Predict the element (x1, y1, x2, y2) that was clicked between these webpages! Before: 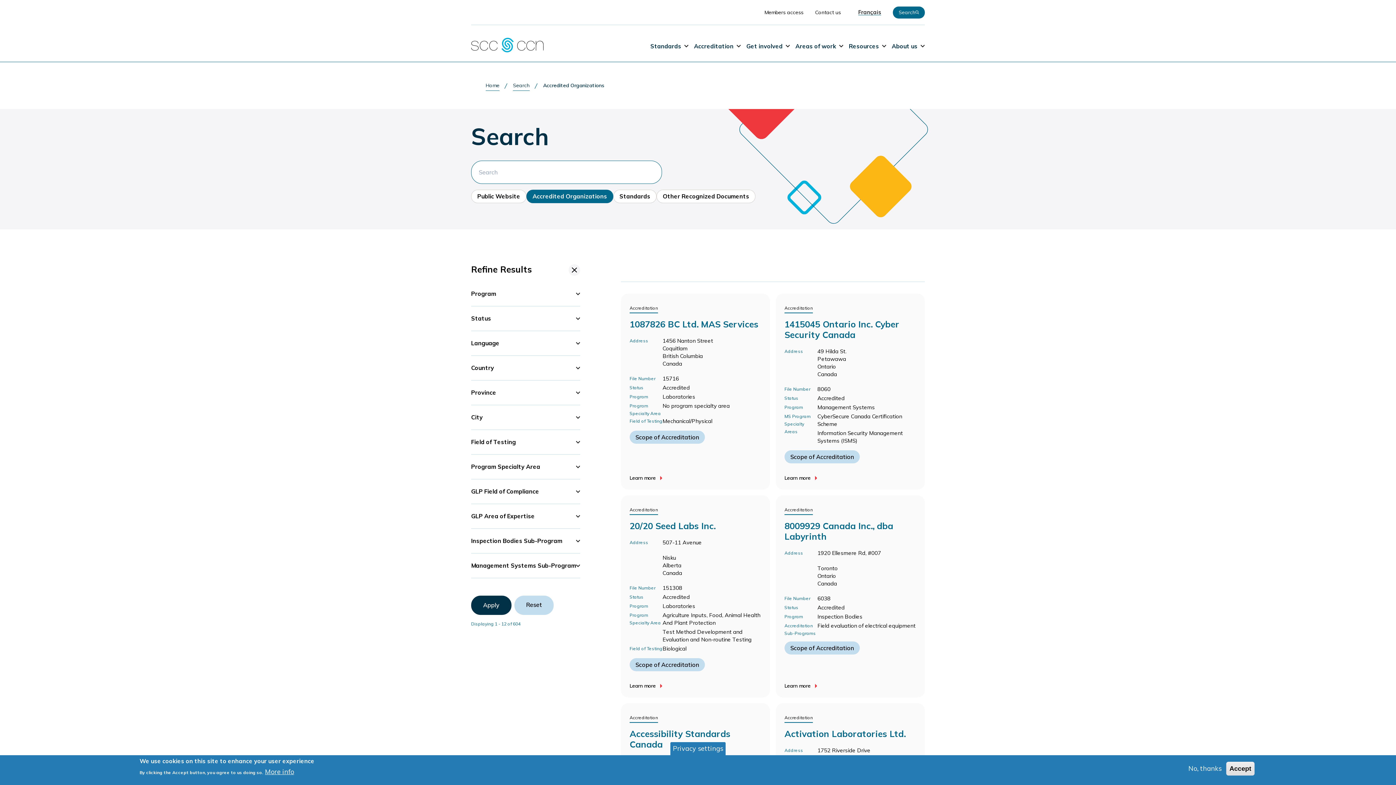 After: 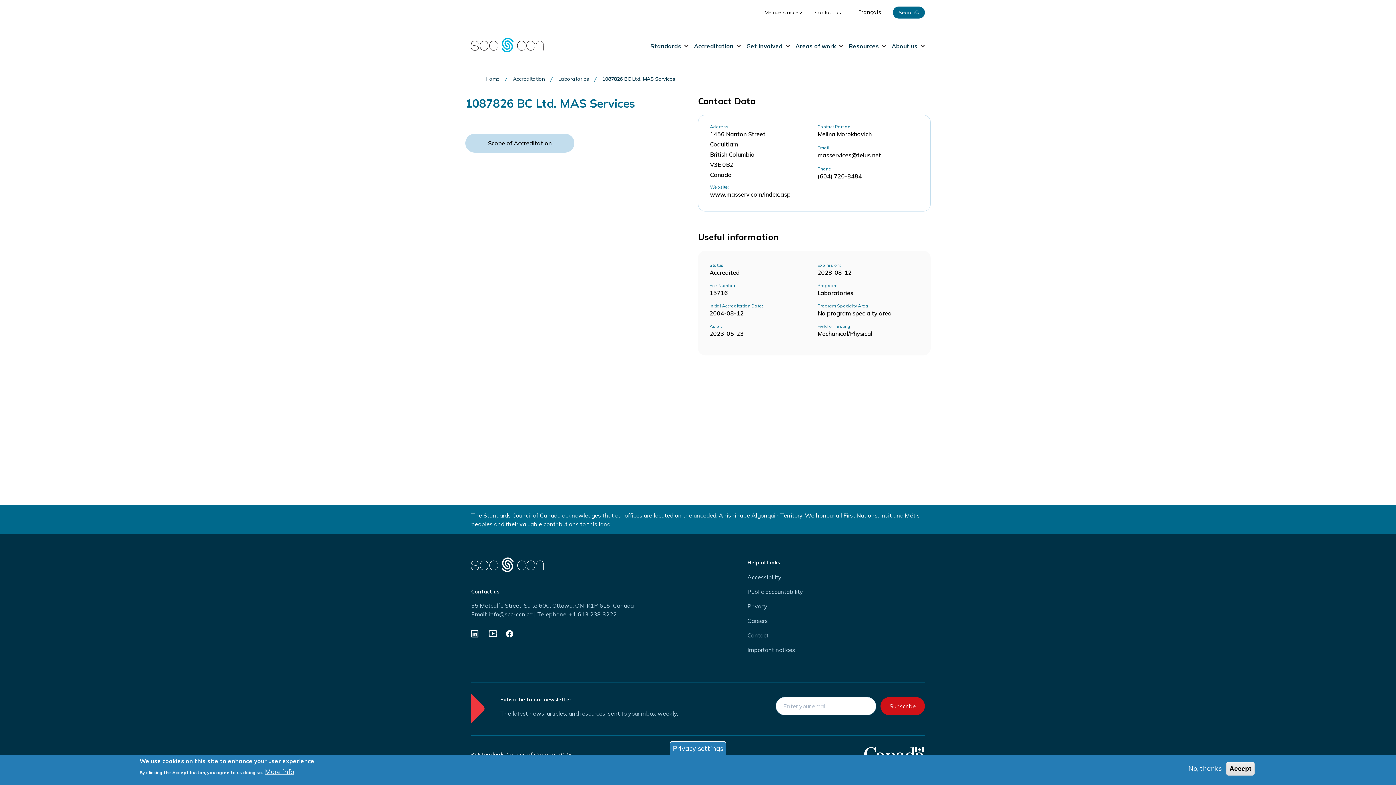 Action: label: Learn more bbox: (629, 475, 656, 481)